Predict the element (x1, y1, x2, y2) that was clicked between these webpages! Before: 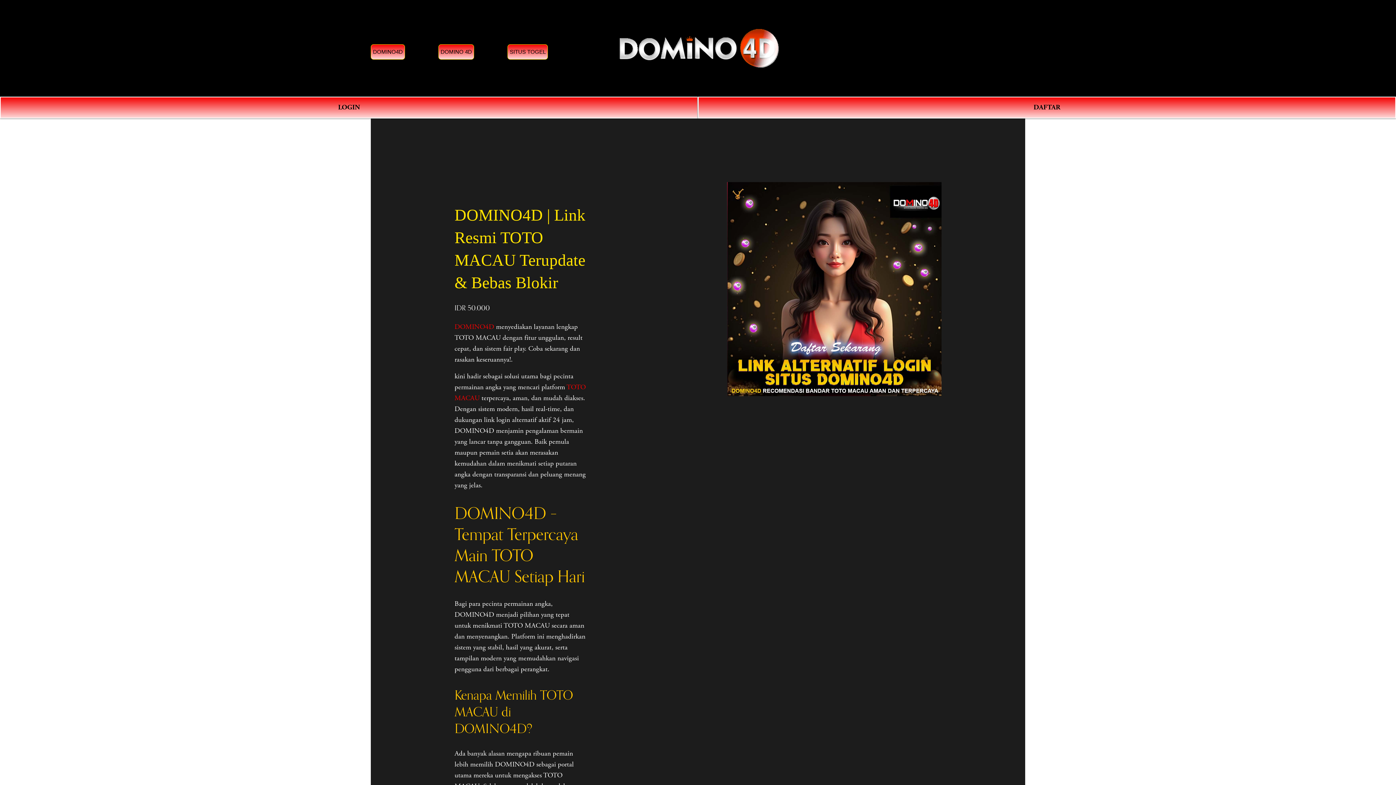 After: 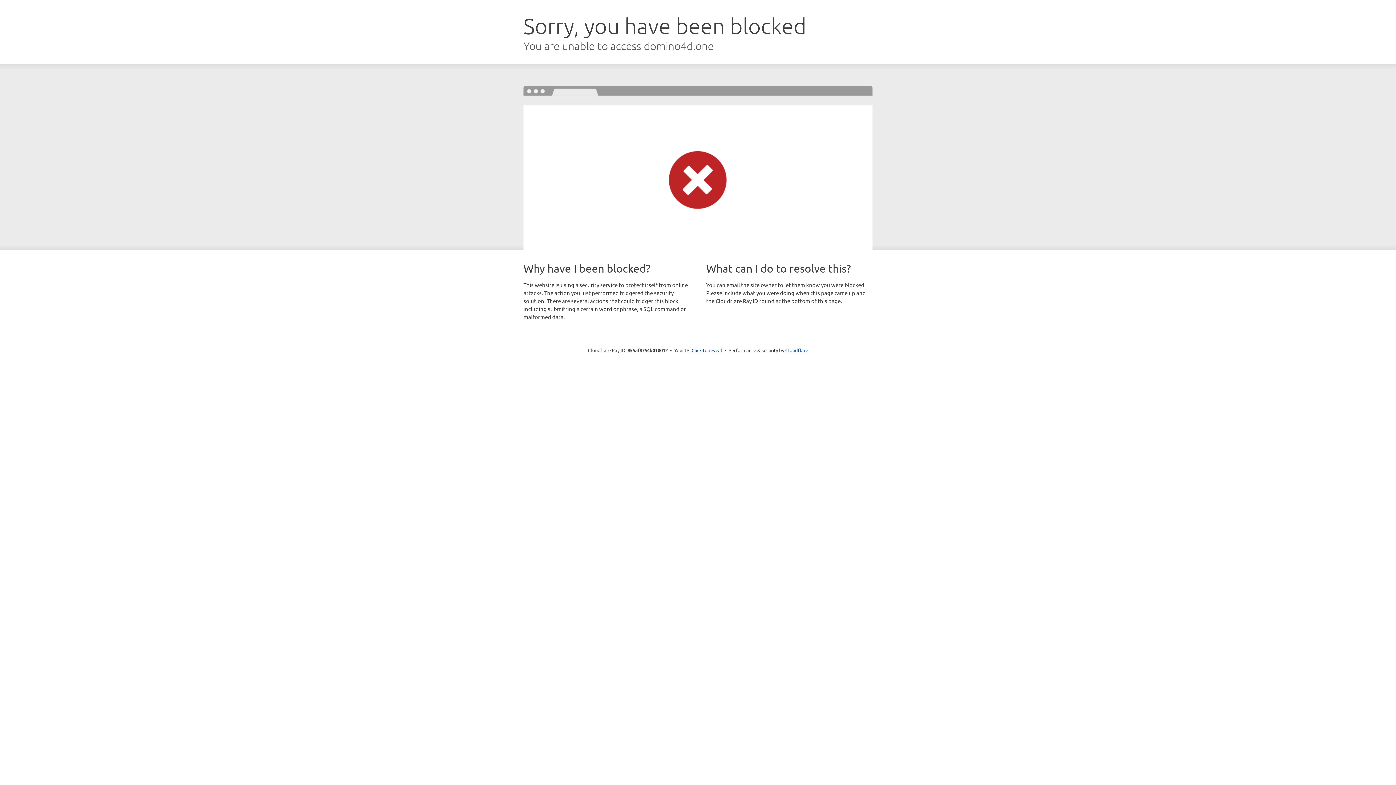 Action: label: DAFTAR bbox: (698, 96, 1396, 118)